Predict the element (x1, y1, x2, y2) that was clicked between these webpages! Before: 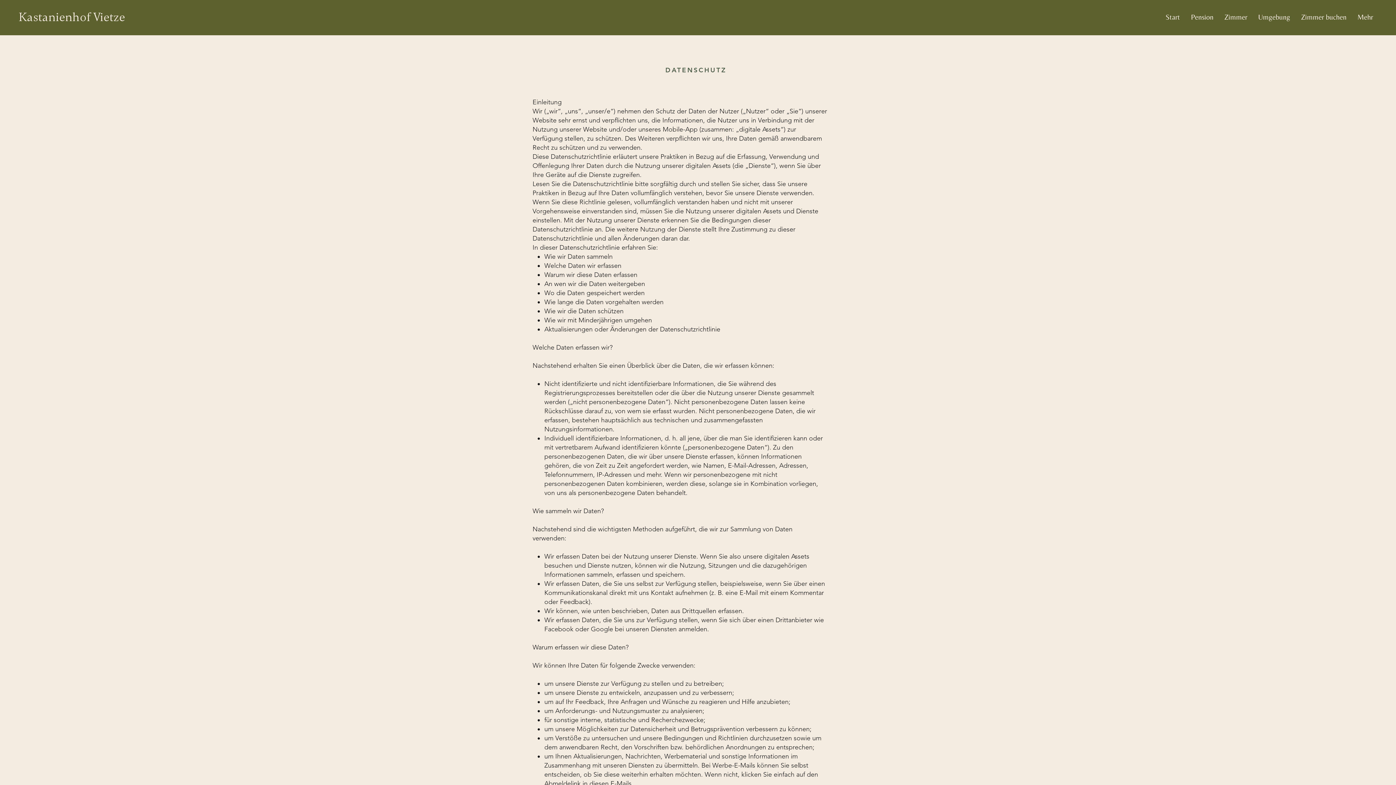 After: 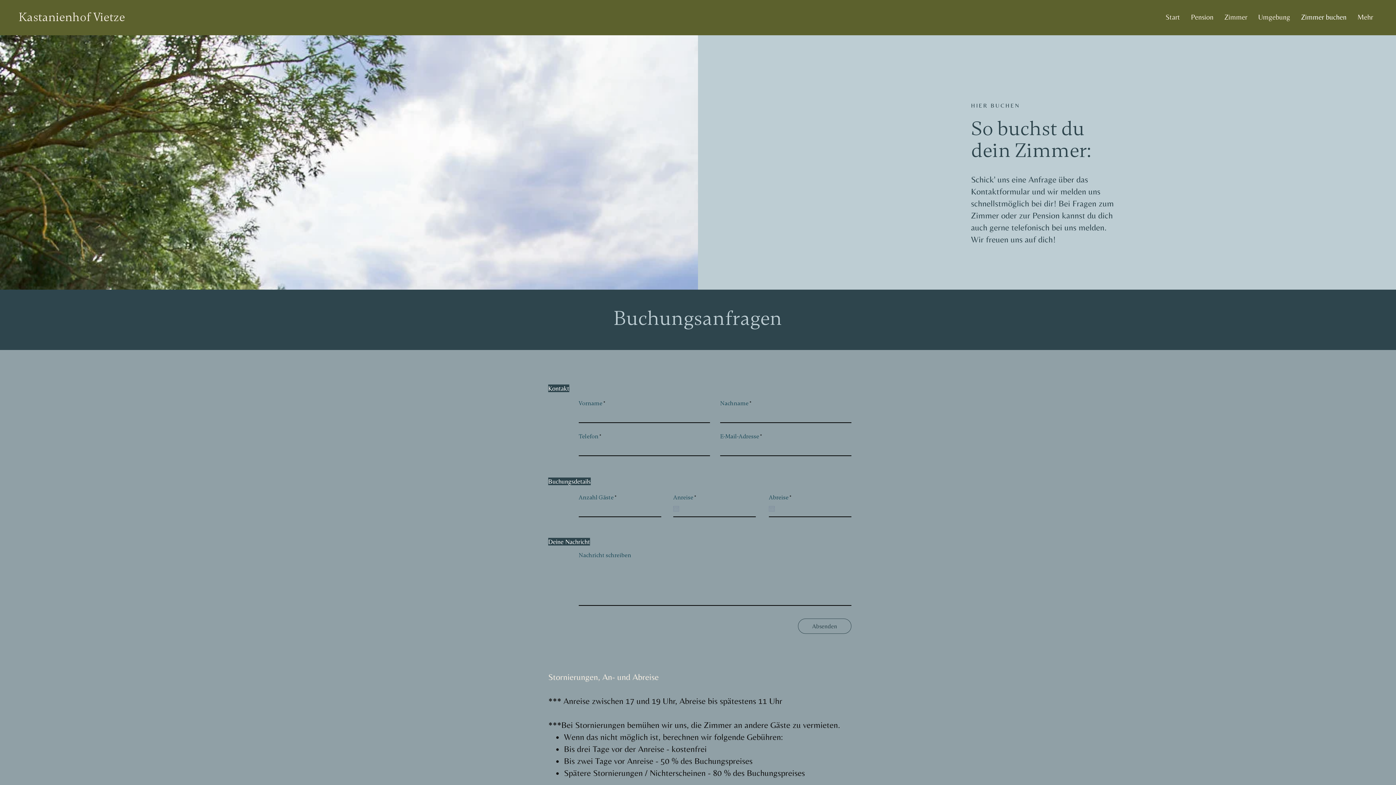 Action: bbox: (1296, 10, 1352, 23) label: Zimmer buchen